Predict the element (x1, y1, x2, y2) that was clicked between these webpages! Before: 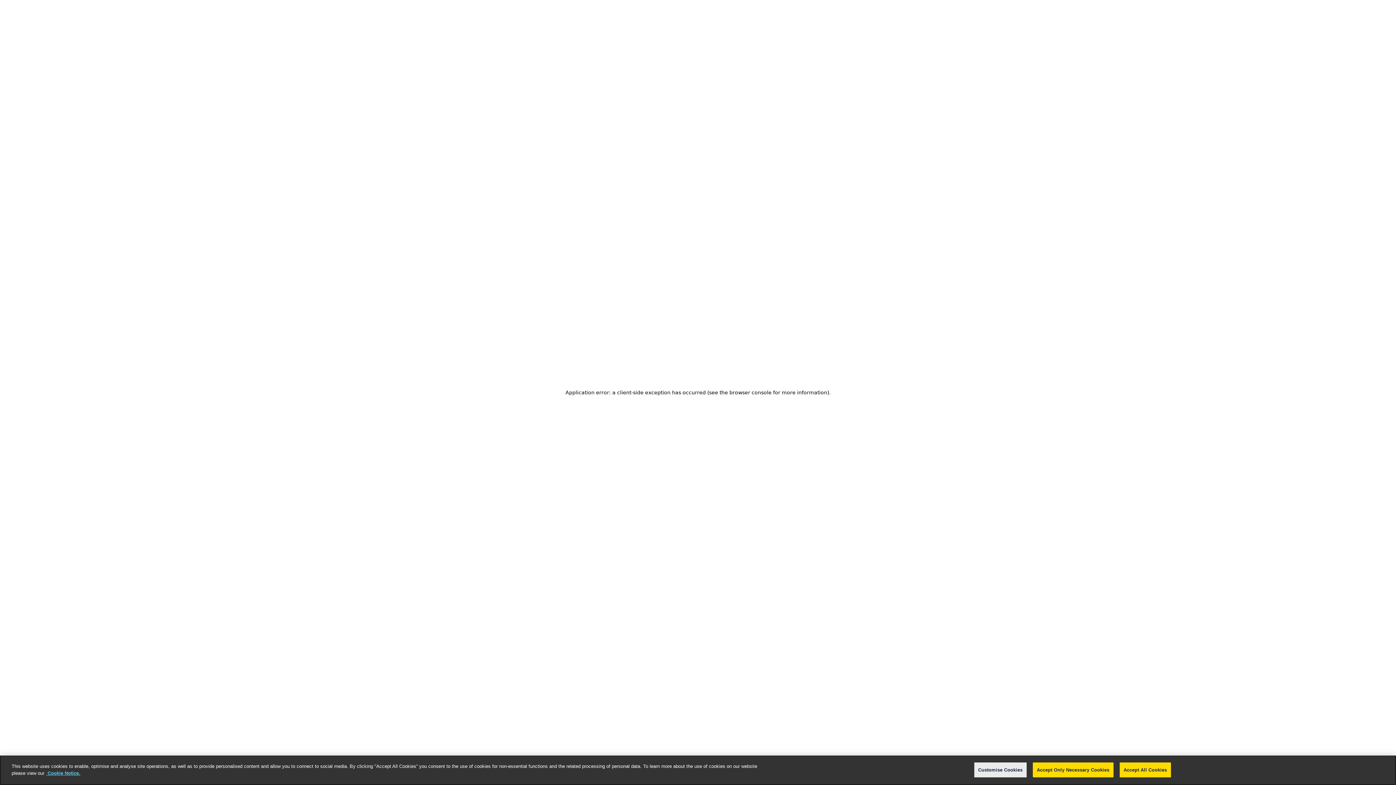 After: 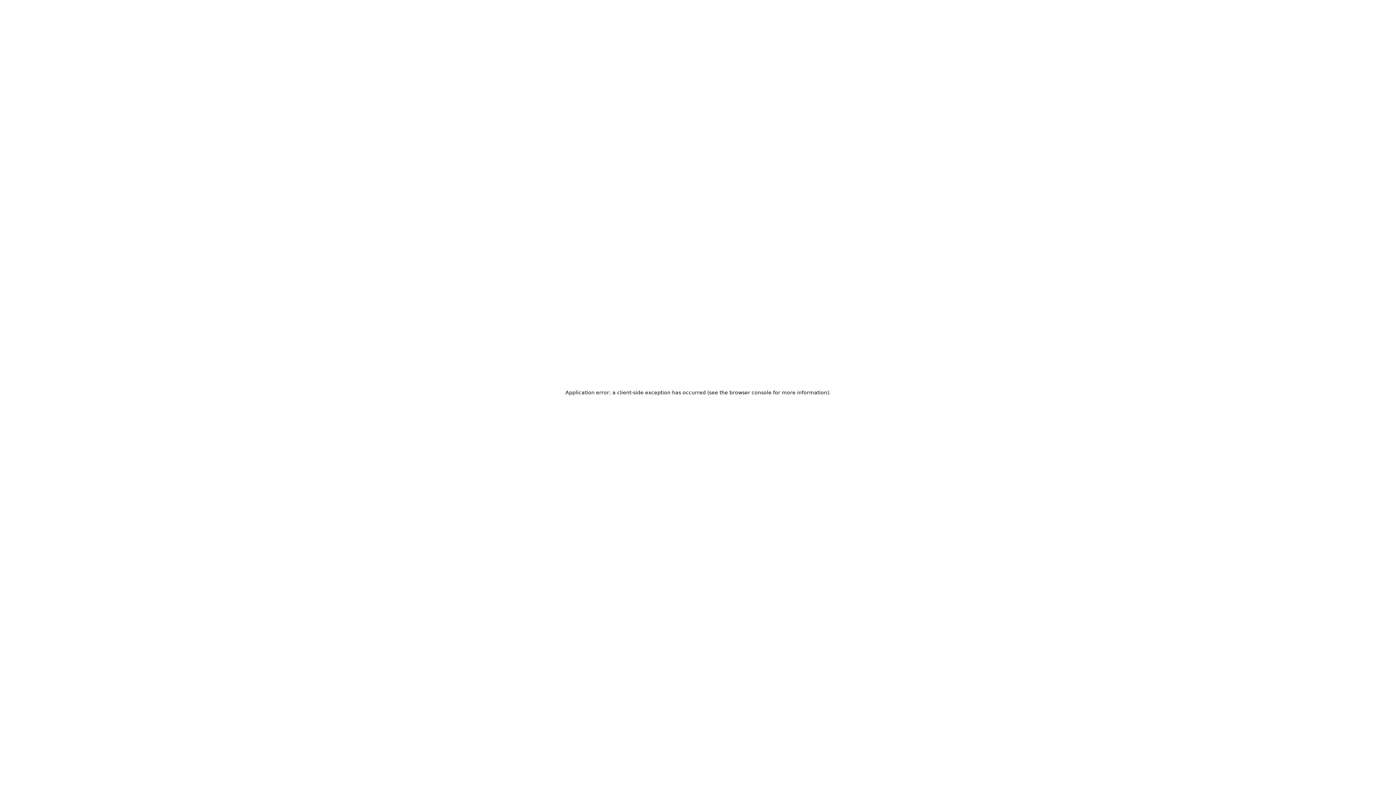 Action: label: Accept All Cookies bbox: (1119, 762, 1171, 777)